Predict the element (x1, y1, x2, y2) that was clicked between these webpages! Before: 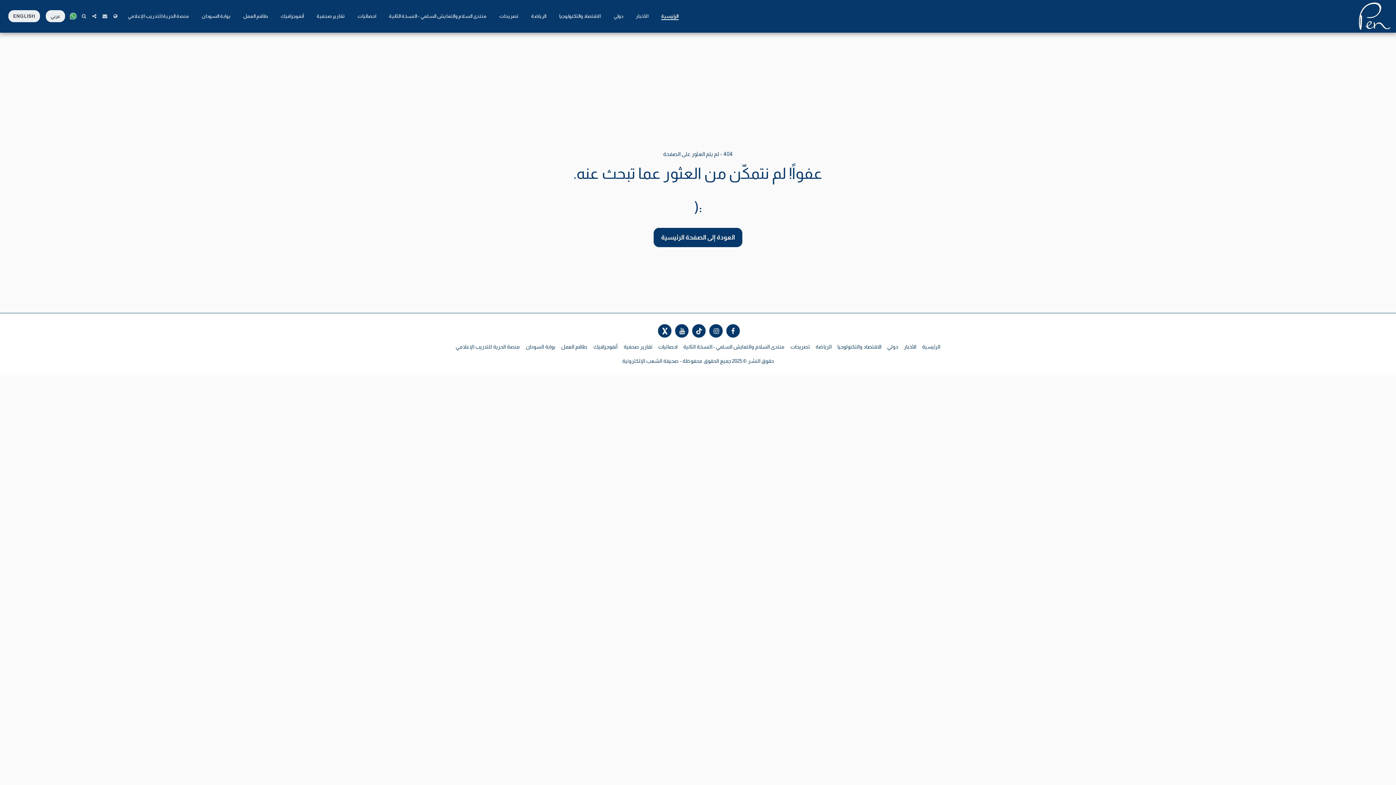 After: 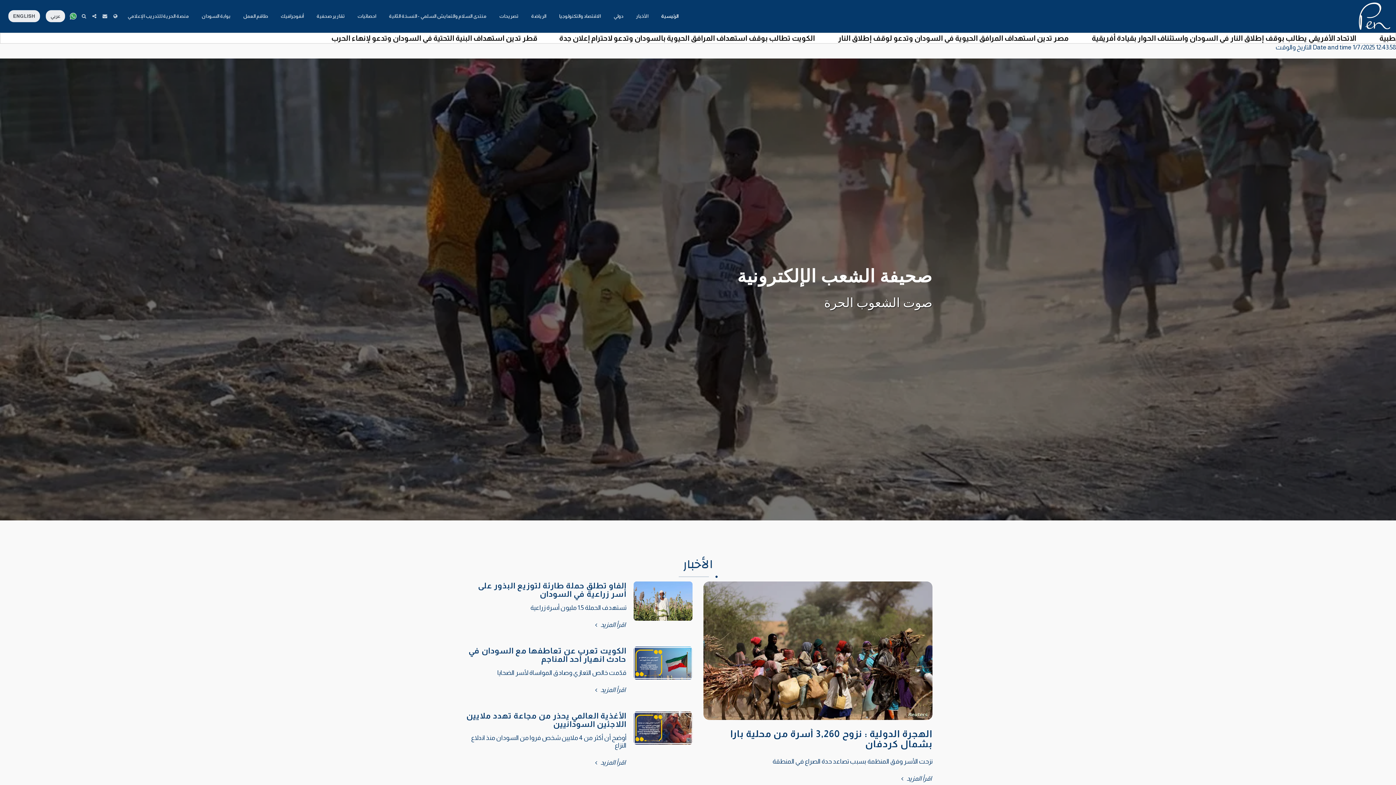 Action: label: عربي bbox: (43, 10, 67, 22)